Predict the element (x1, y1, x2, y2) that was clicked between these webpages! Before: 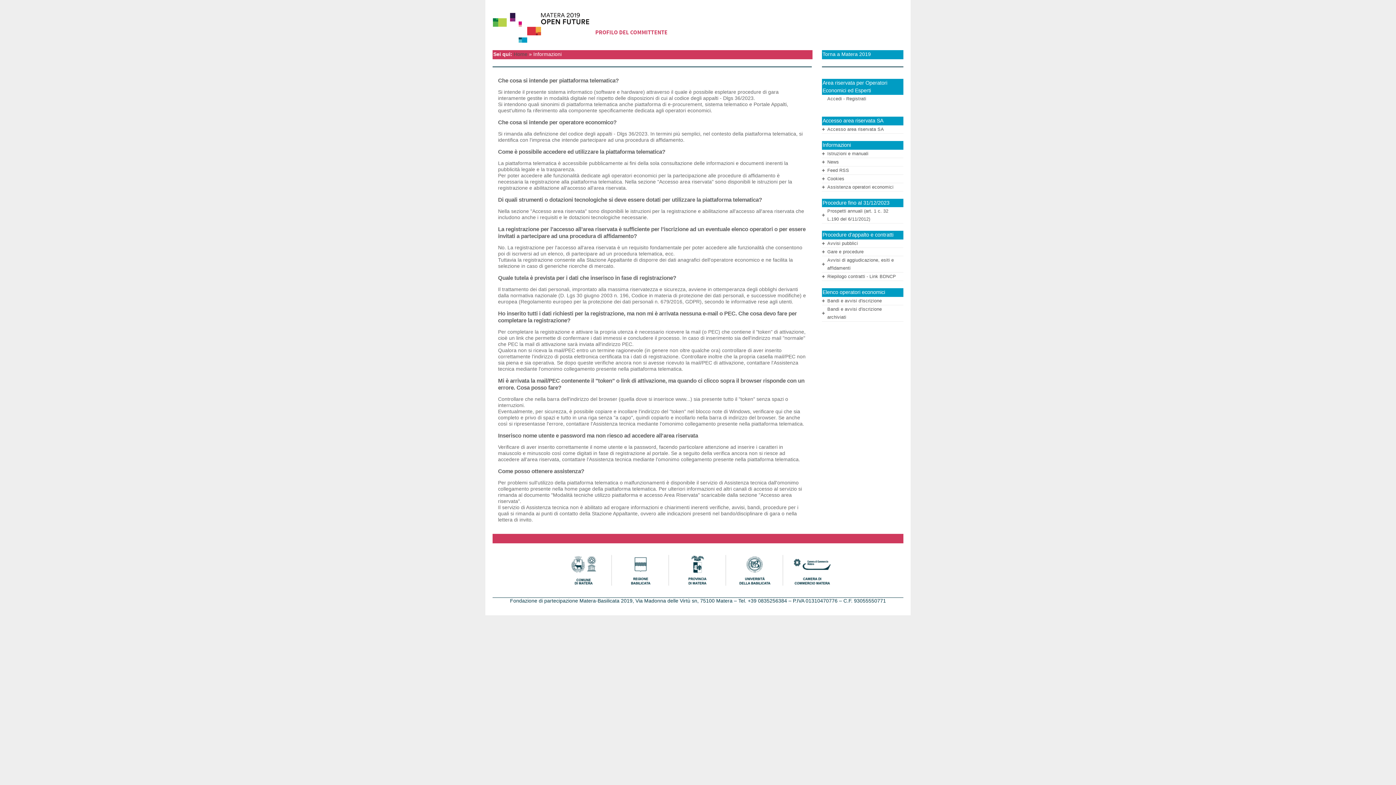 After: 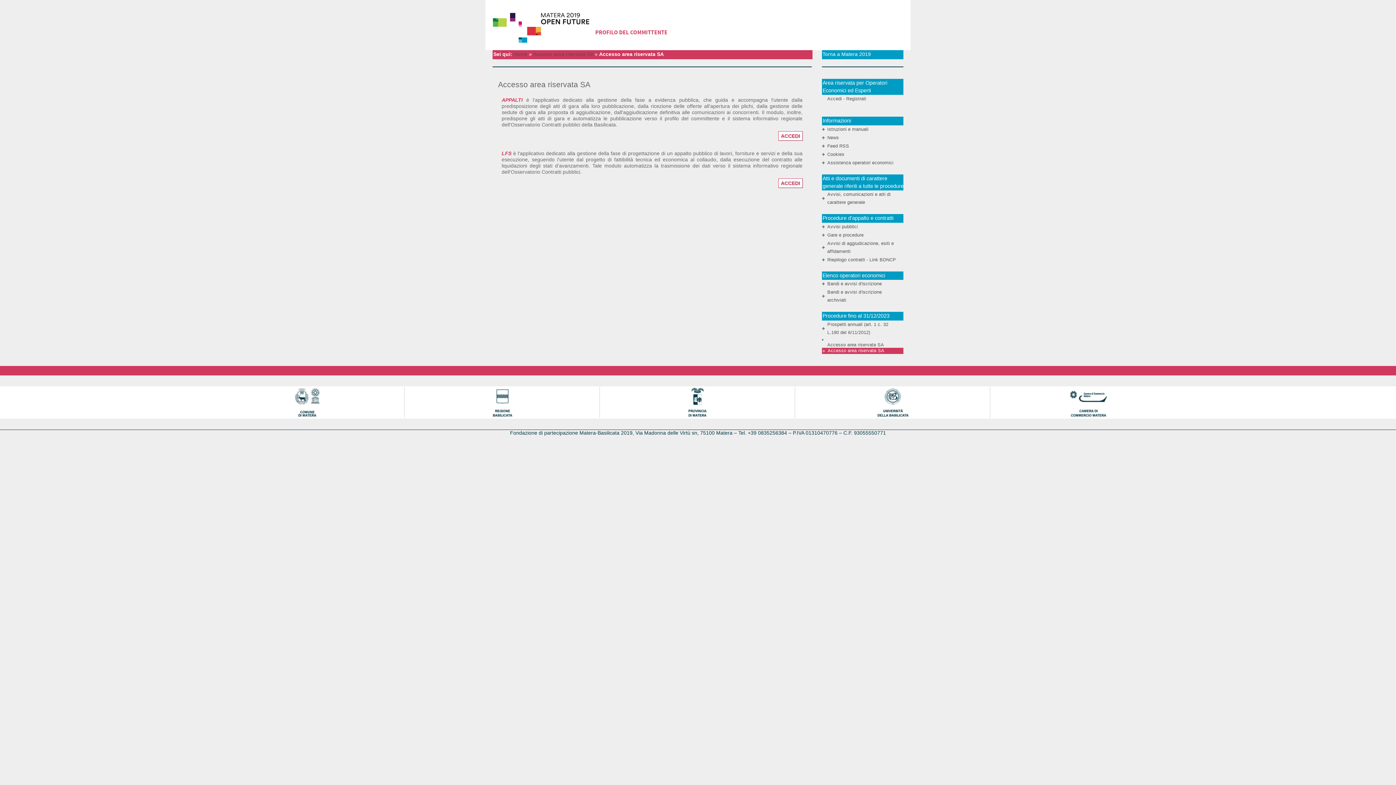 Action: bbox: (827, 126, 884, 131) label: Accesso area riservata SA